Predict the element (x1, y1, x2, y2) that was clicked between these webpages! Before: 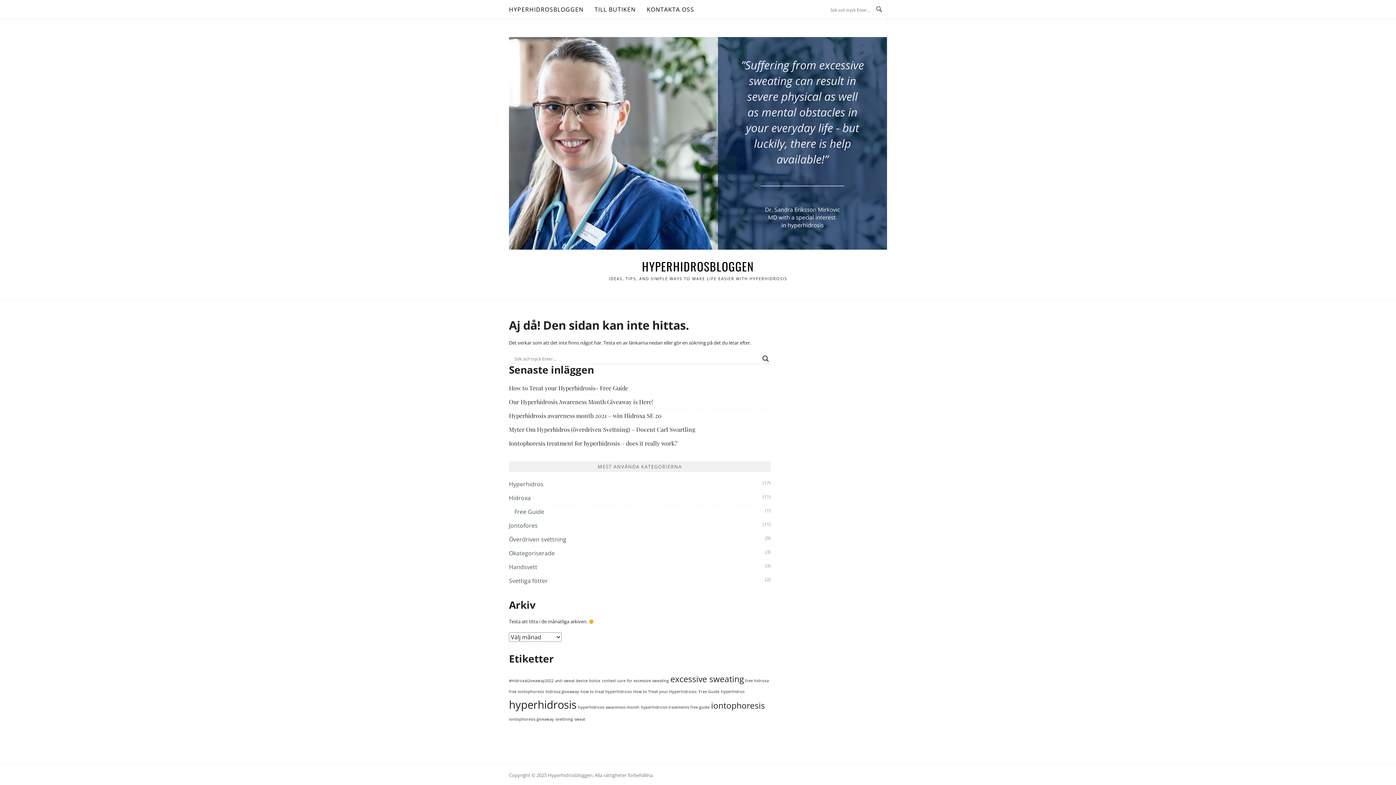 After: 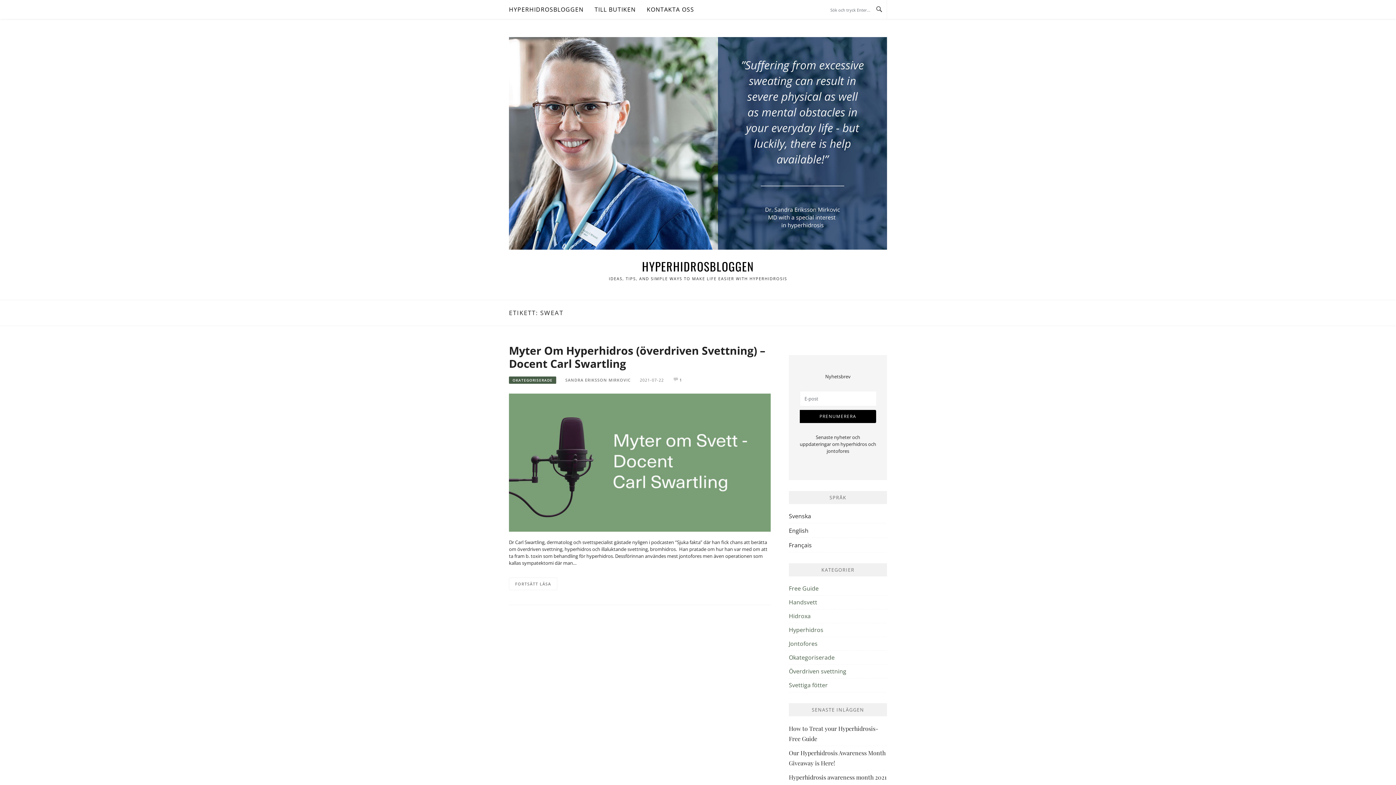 Action: label: sweat (1 objekt) bbox: (574, 717, 585, 722)